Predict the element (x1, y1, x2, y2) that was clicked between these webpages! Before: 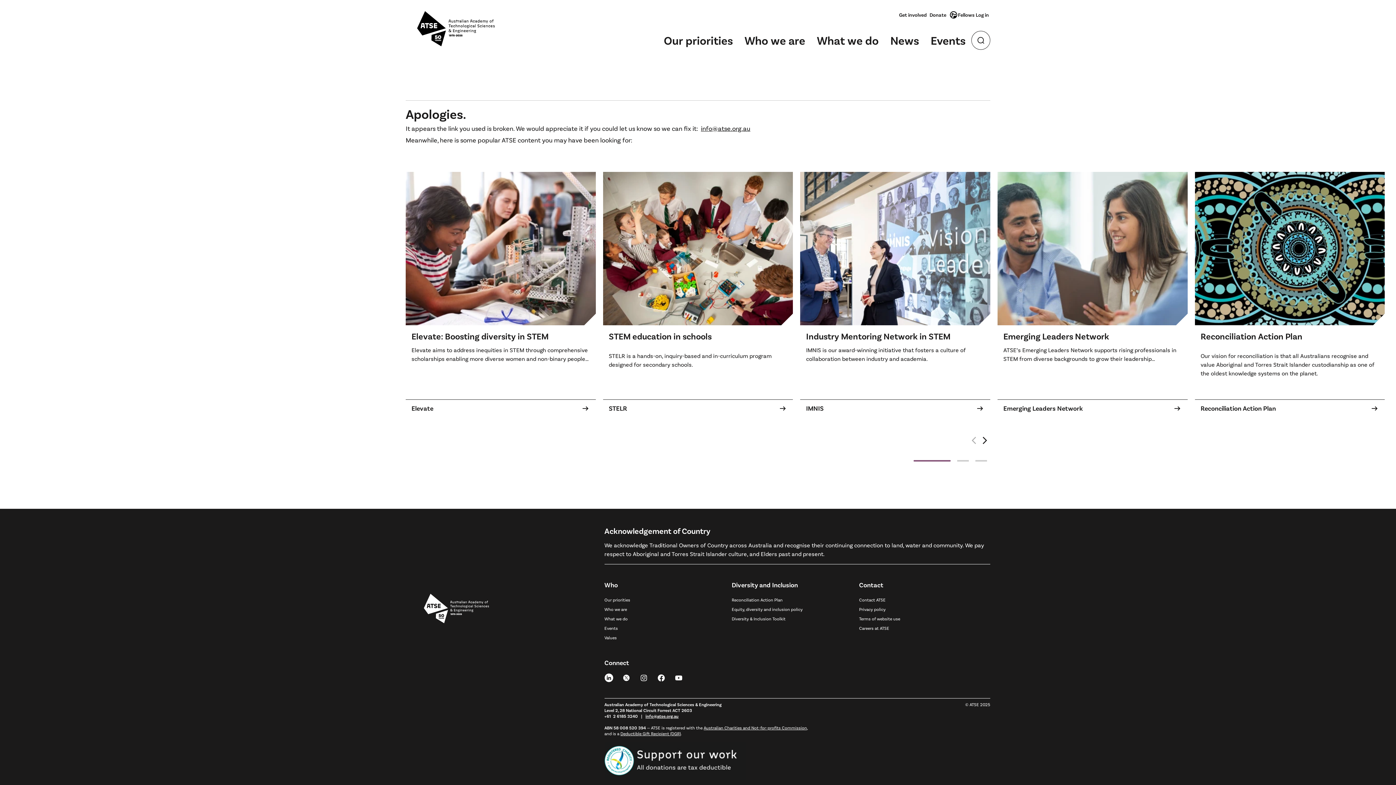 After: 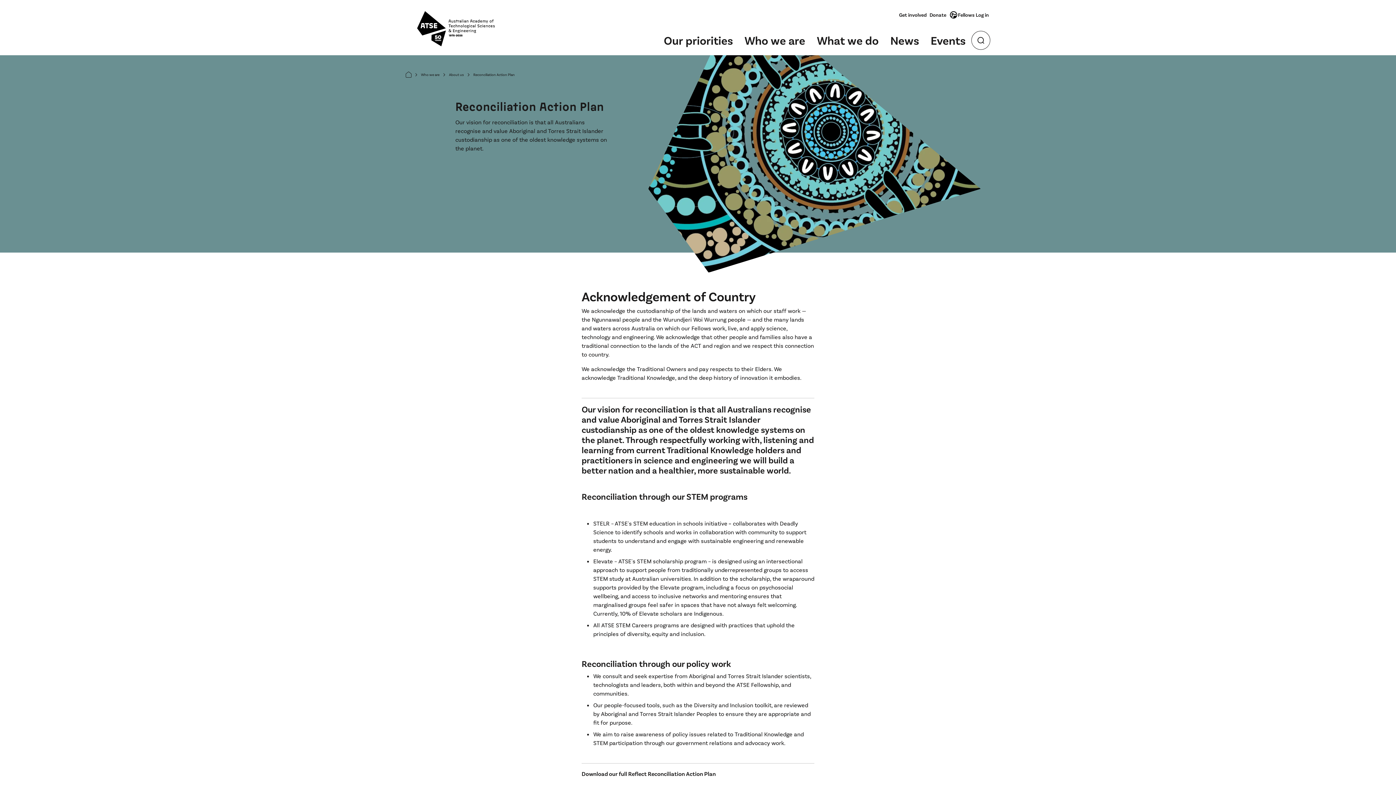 Action: label: Reconciliation Action Plan bbox: (731, 595, 859, 604)